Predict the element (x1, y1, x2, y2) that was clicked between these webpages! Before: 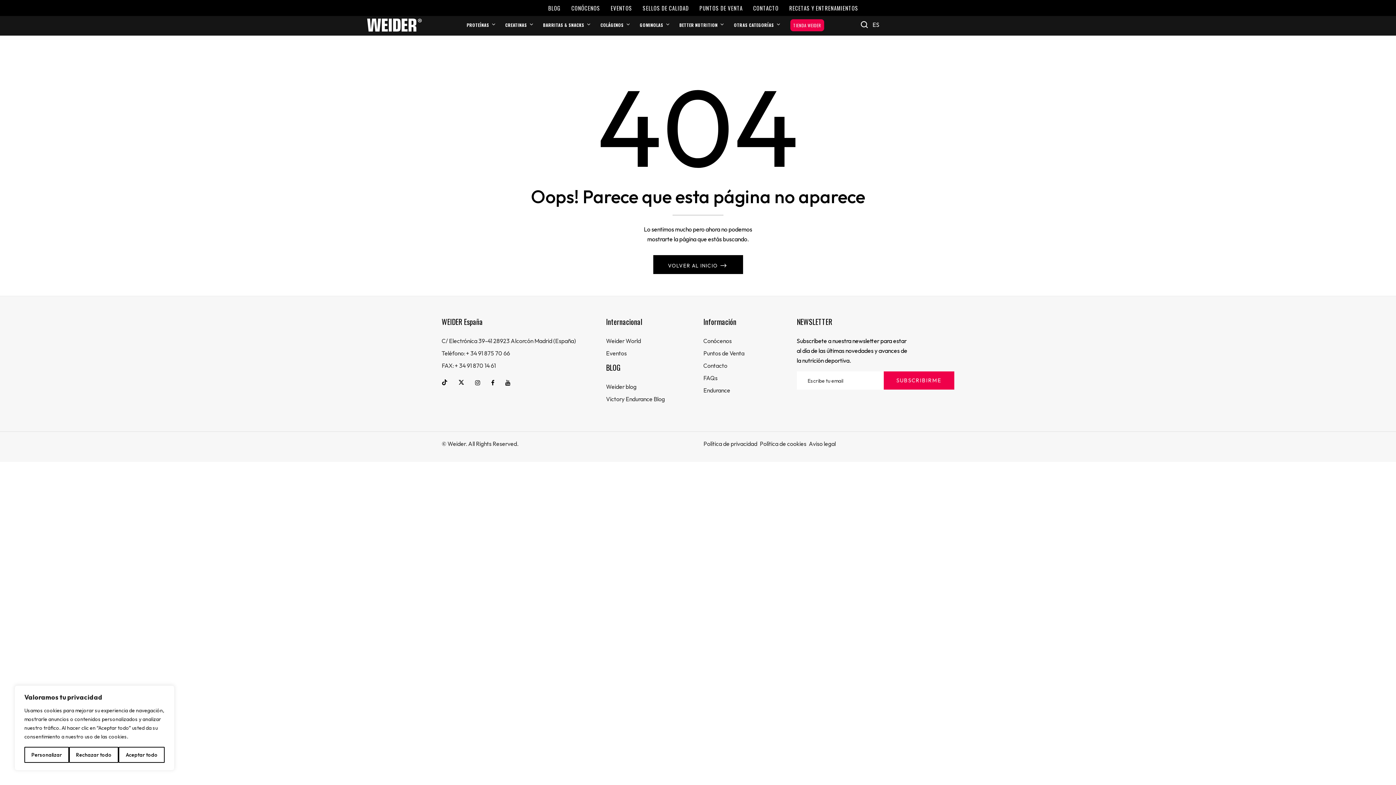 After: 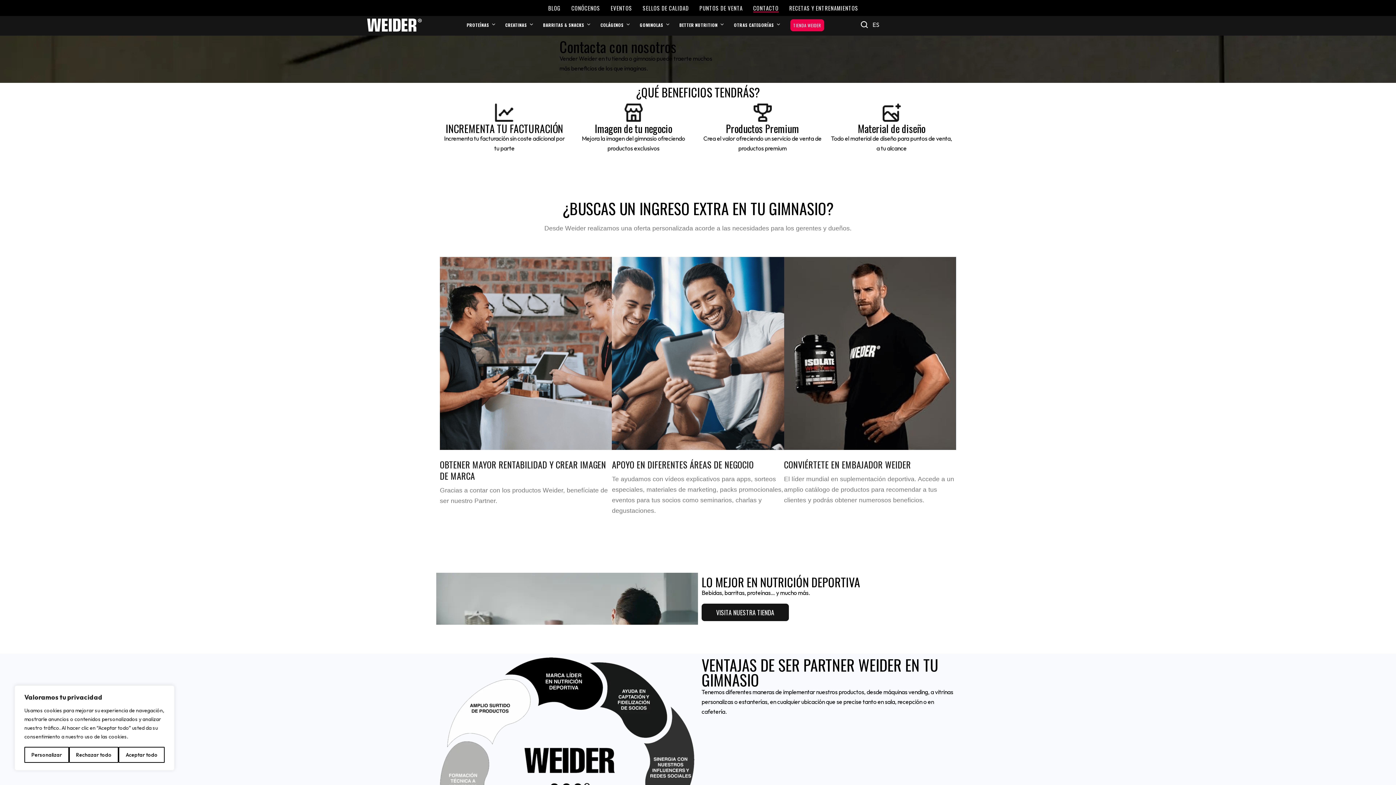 Action: bbox: (753, 3, 778, 12) label: CONTACTO